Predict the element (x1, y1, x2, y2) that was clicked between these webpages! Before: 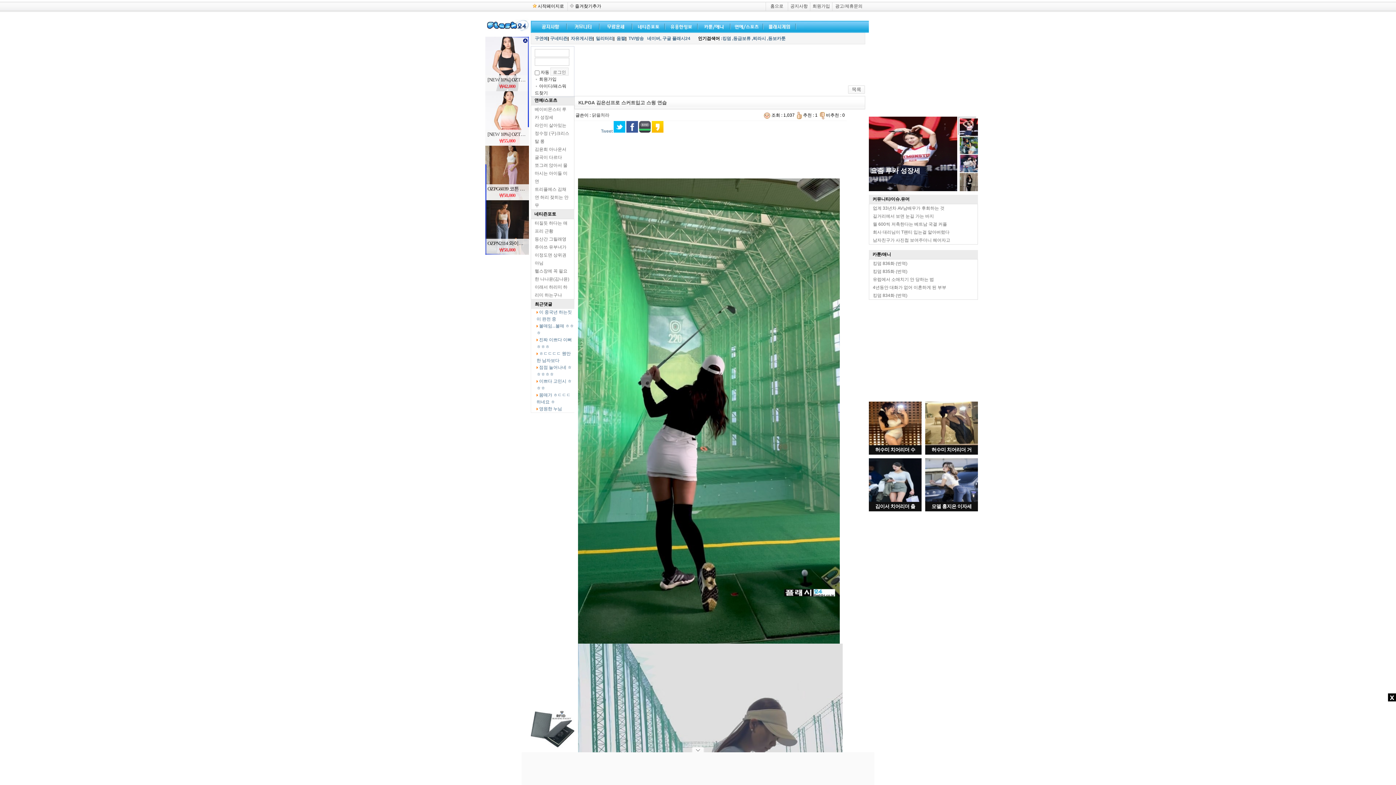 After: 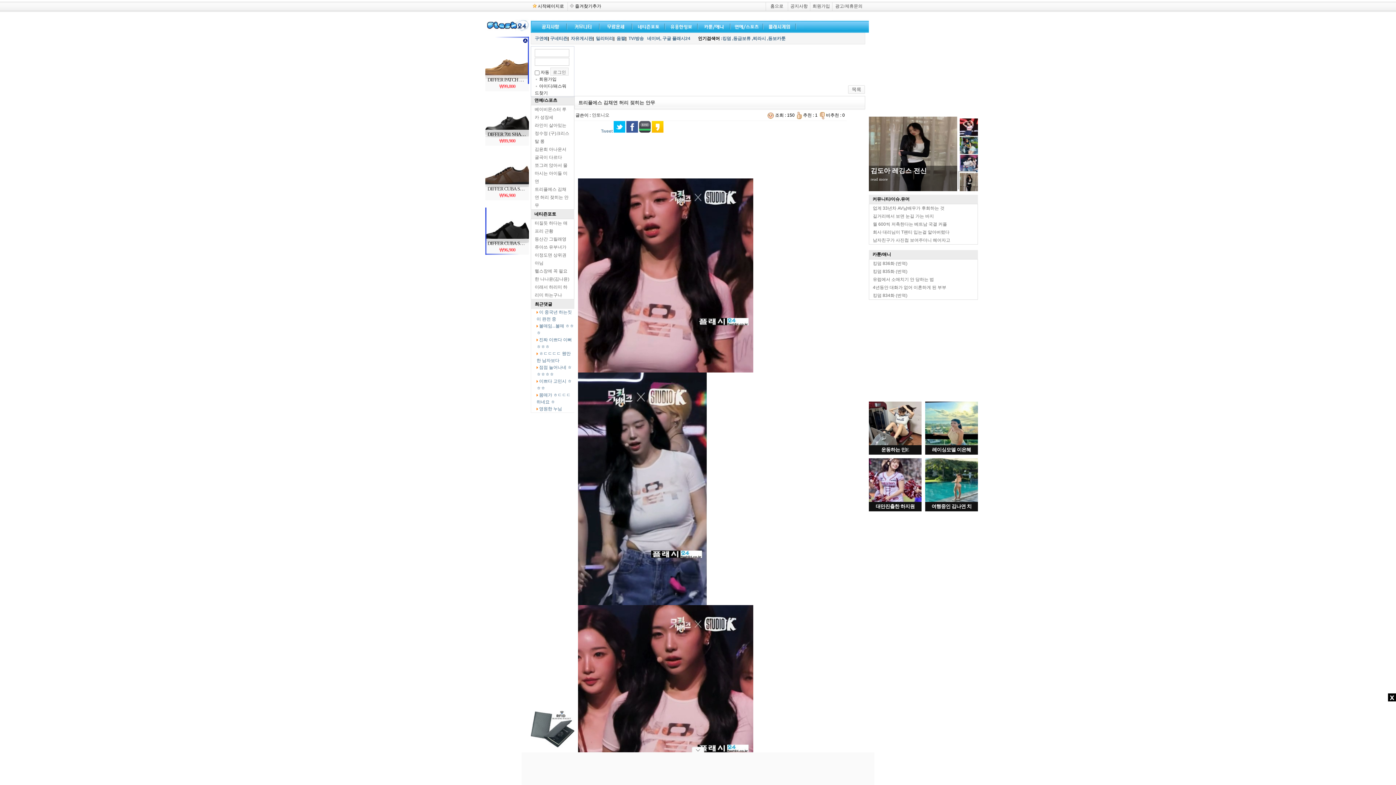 Action: bbox: (870, 167, 941, 174) label: 김채연 허리 젖히는 안무